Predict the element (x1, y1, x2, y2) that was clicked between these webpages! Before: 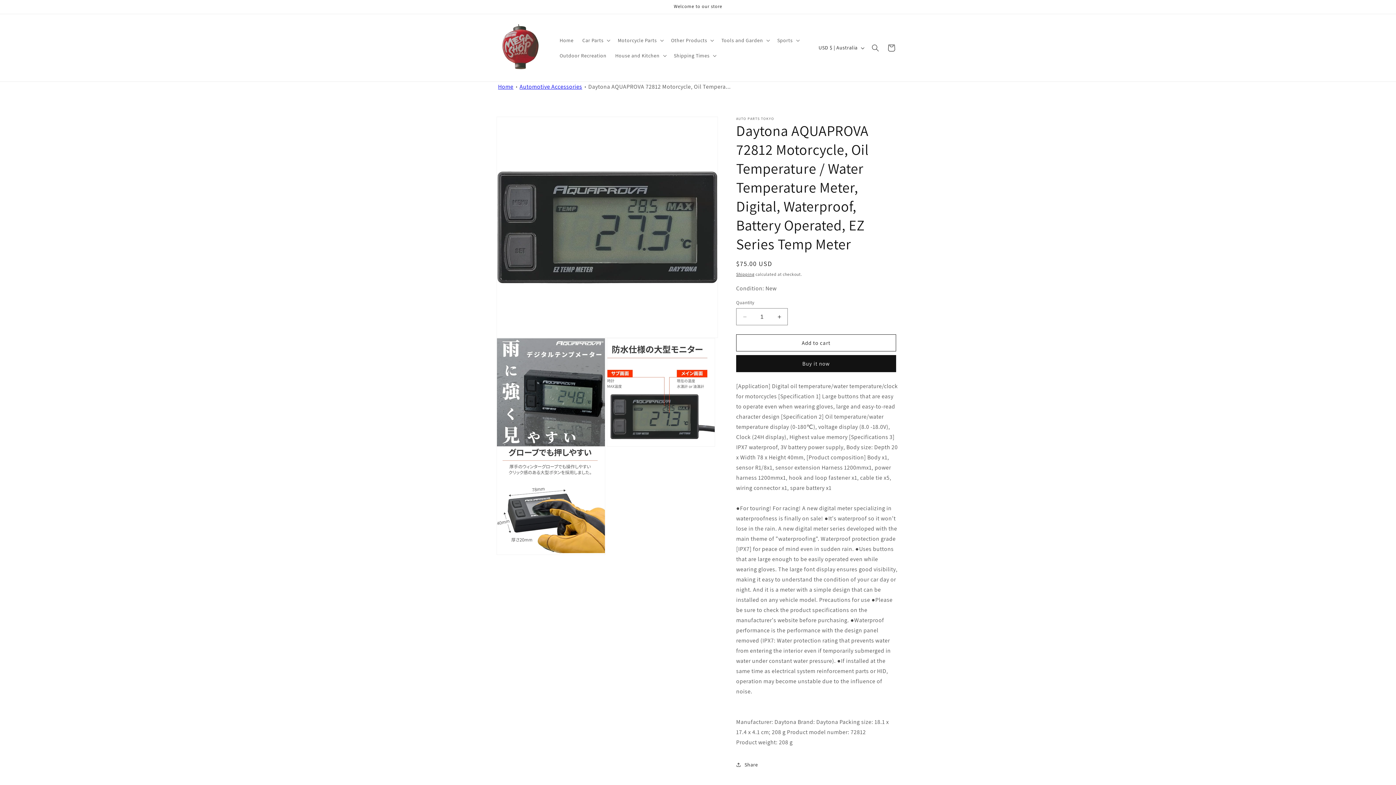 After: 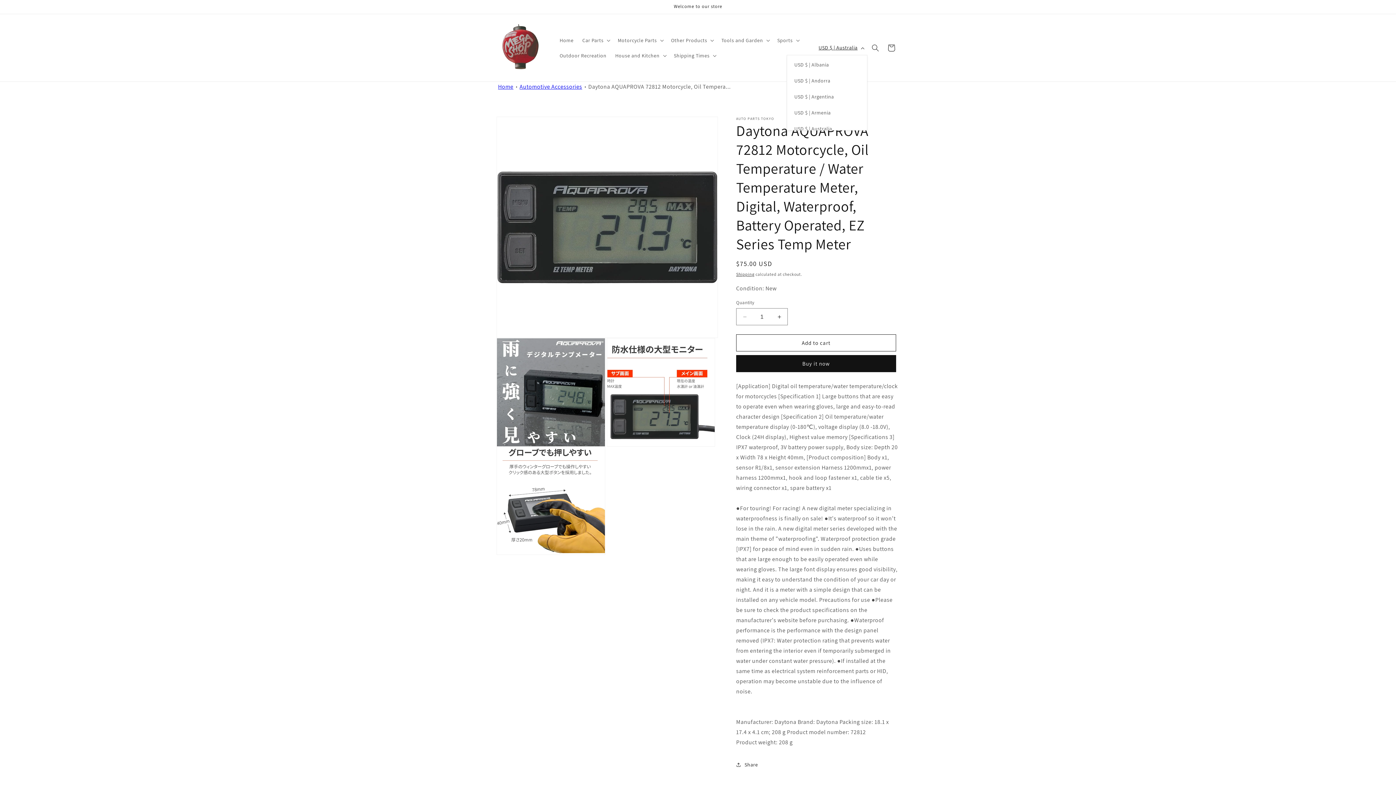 Action: bbox: (814, 40, 867, 54) label: USD $ | Australia